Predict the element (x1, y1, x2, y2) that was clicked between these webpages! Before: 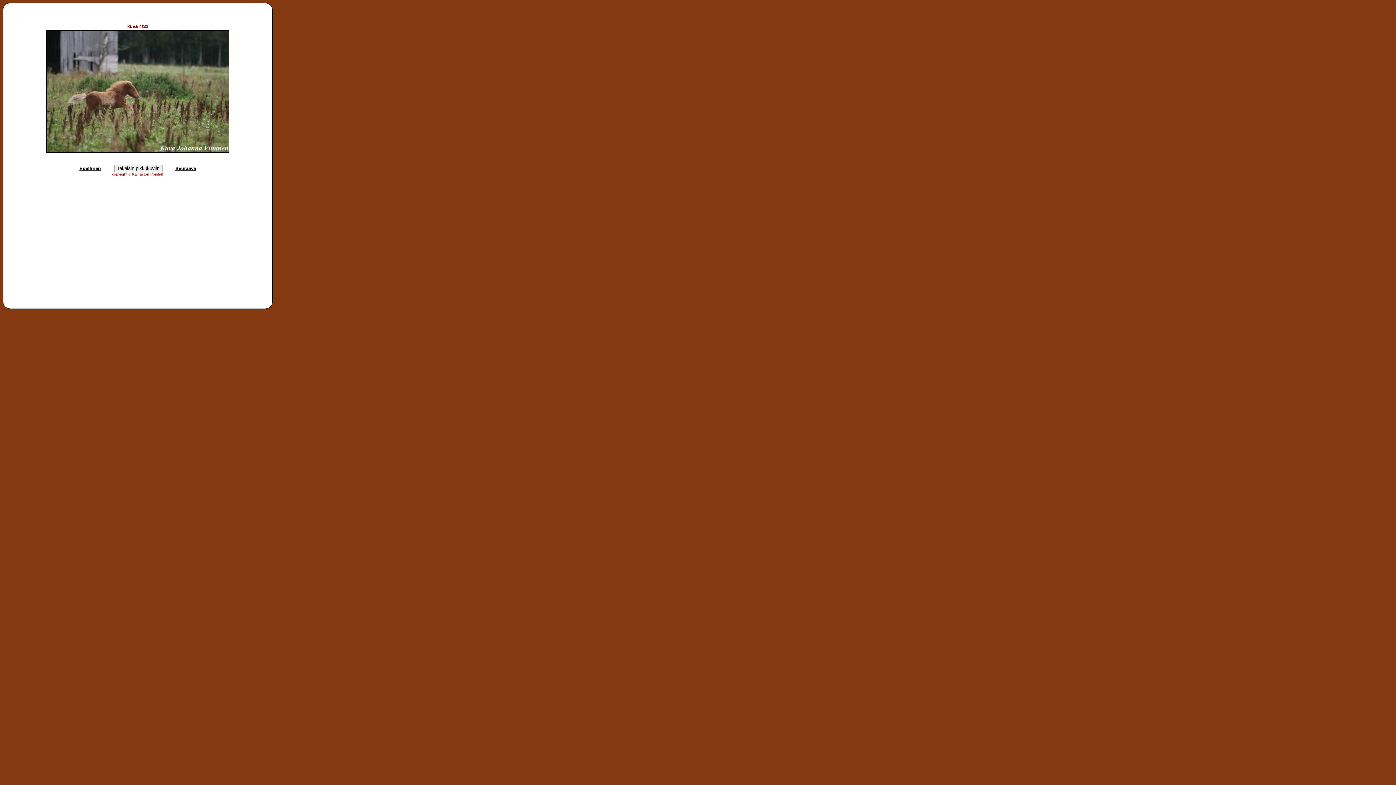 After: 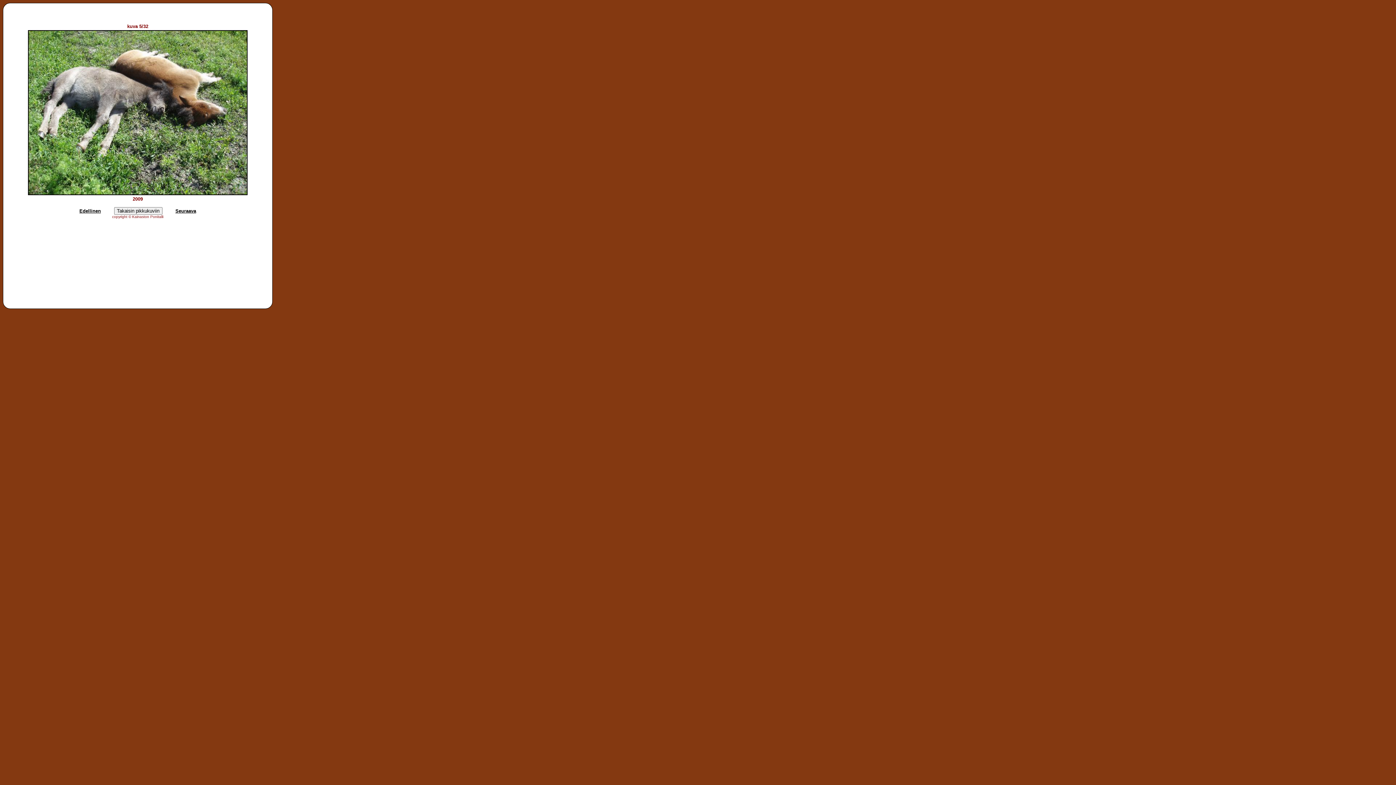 Action: bbox: (46, 149, 229, 154)